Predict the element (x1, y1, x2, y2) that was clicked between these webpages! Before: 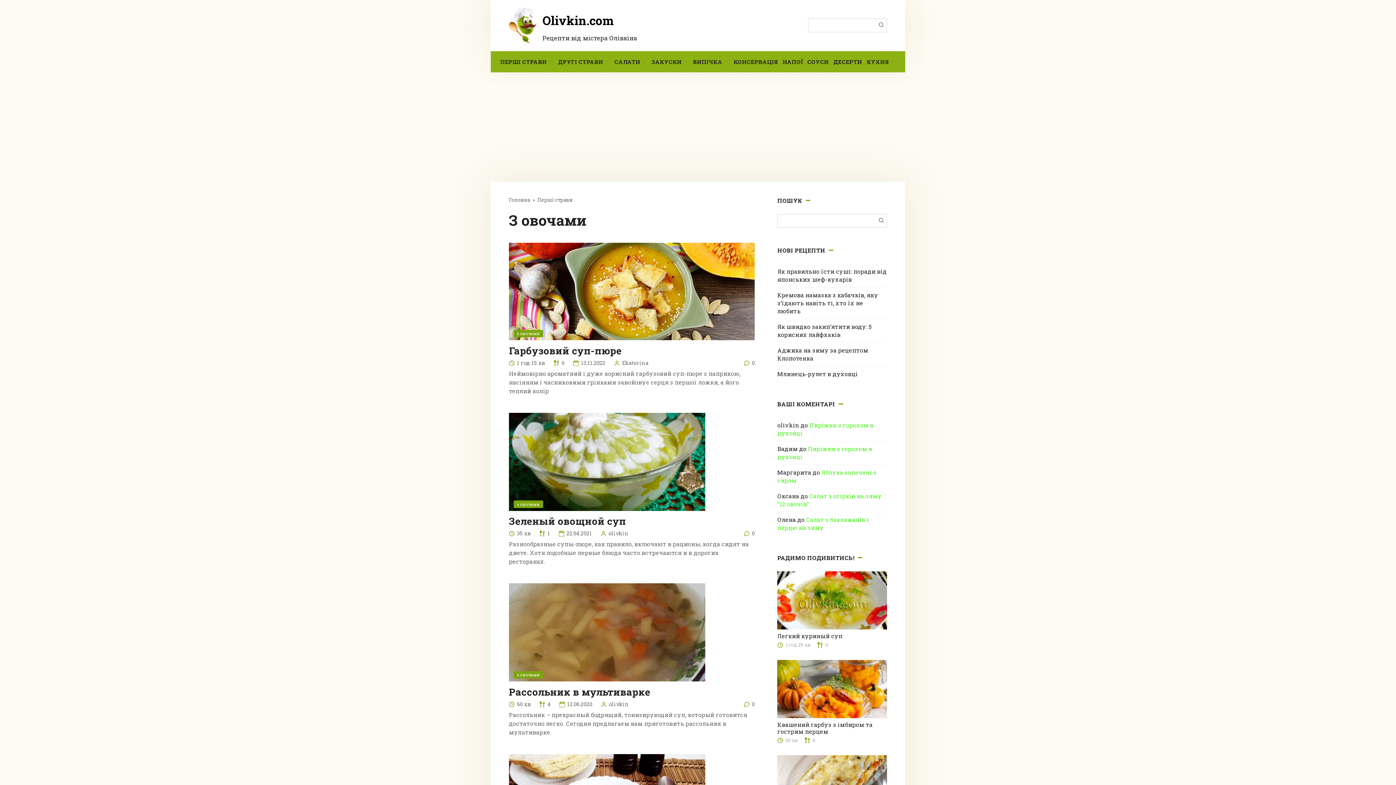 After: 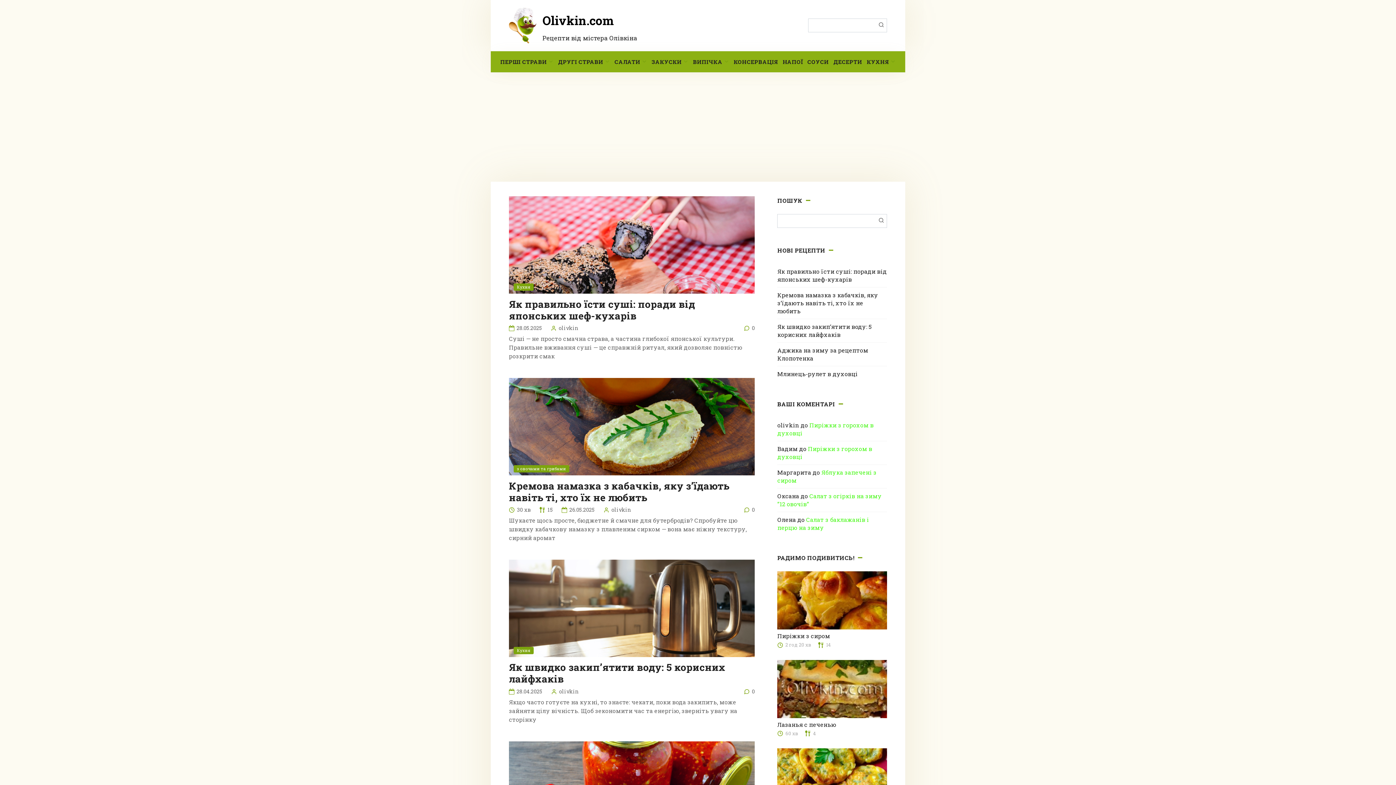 Action: bbox: (509, 20, 536, 28)